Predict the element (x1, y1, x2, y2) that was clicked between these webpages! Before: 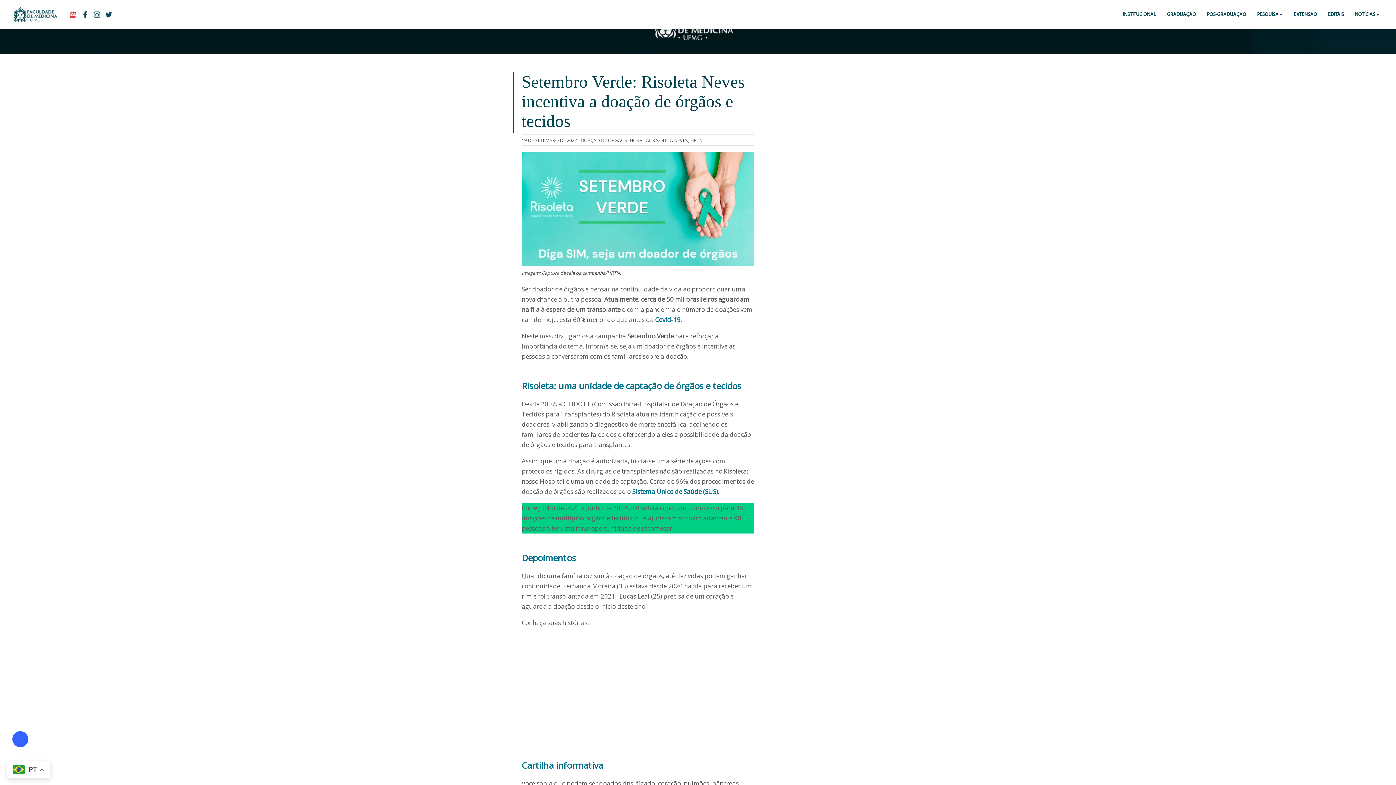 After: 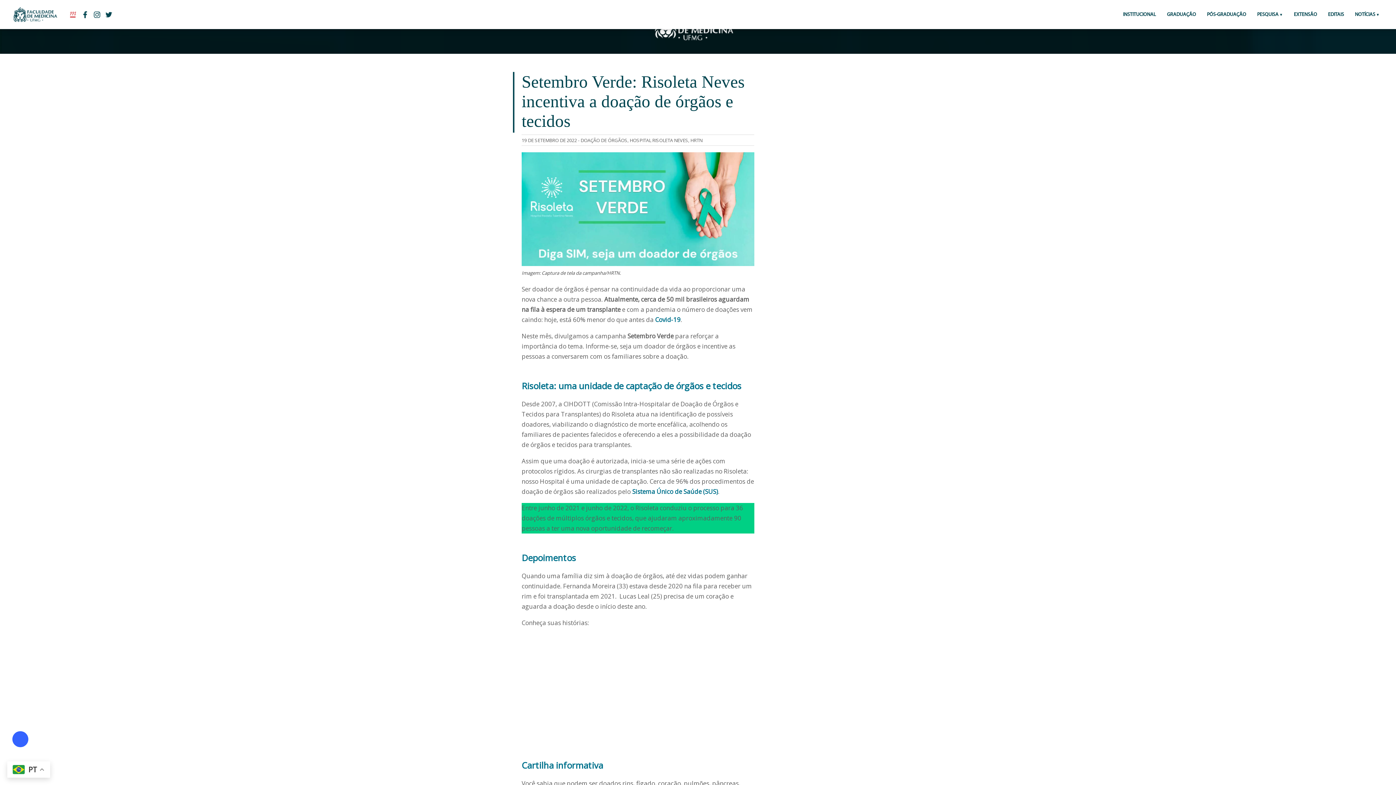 Action: label:   bbox: (67, 22, 79, 30)